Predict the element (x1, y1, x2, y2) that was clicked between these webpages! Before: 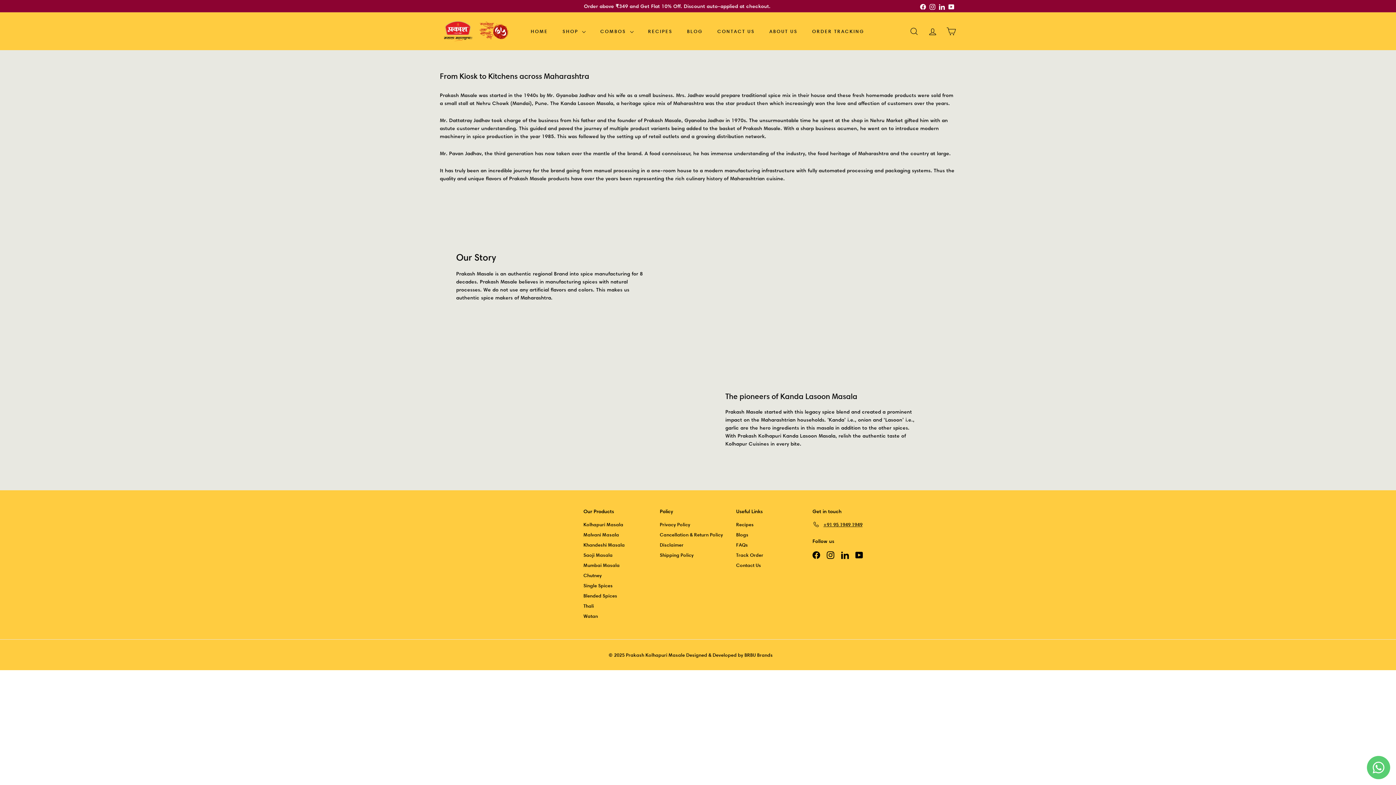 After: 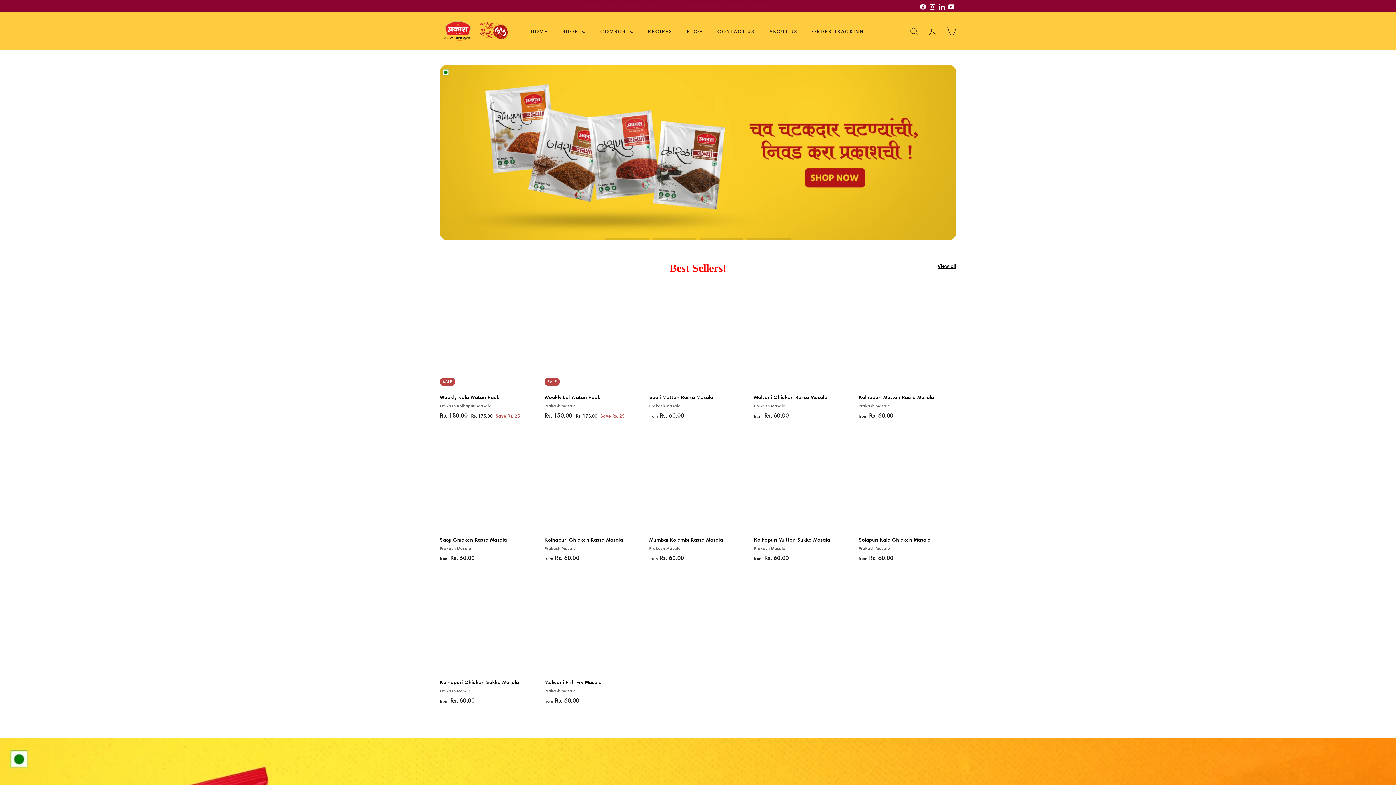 Action: label: HOME bbox: (523, 21, 555, 40)